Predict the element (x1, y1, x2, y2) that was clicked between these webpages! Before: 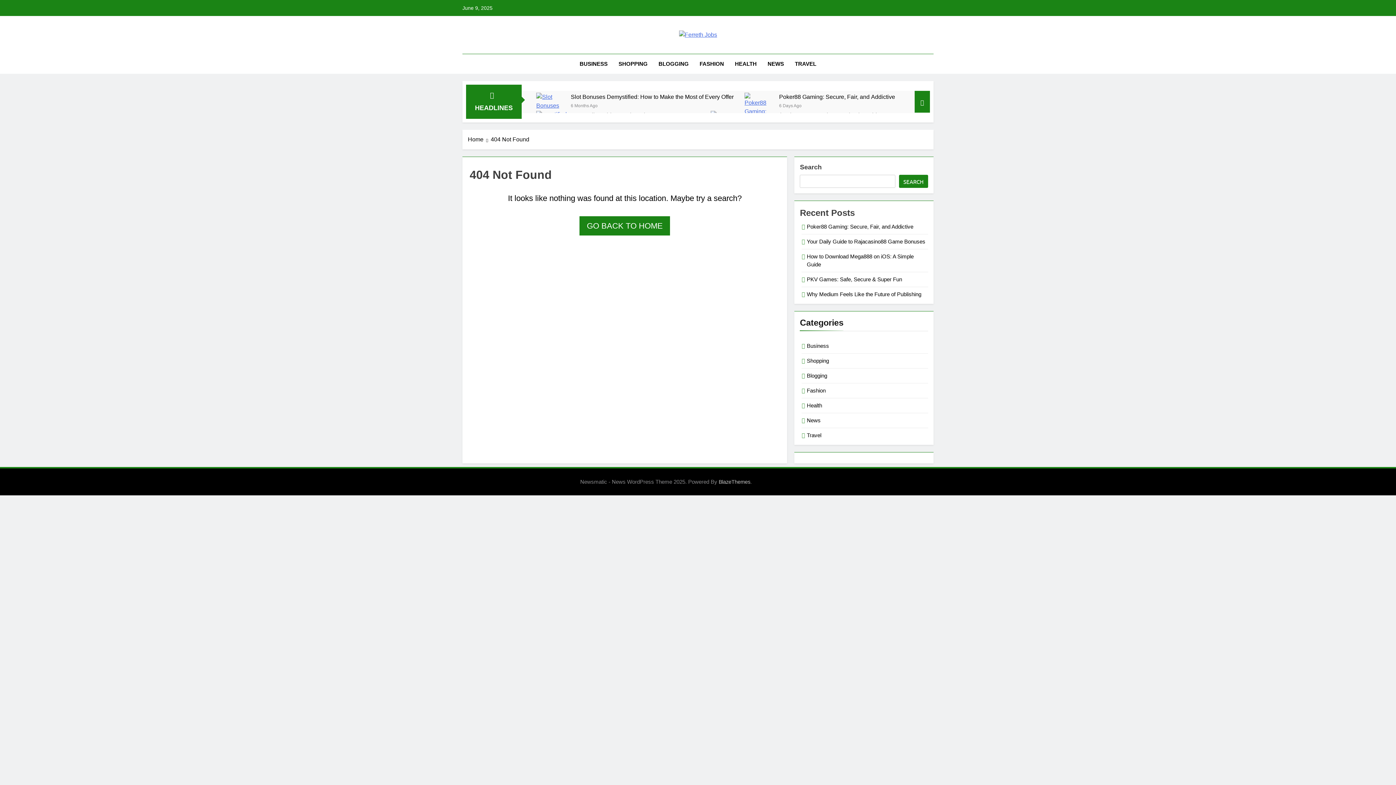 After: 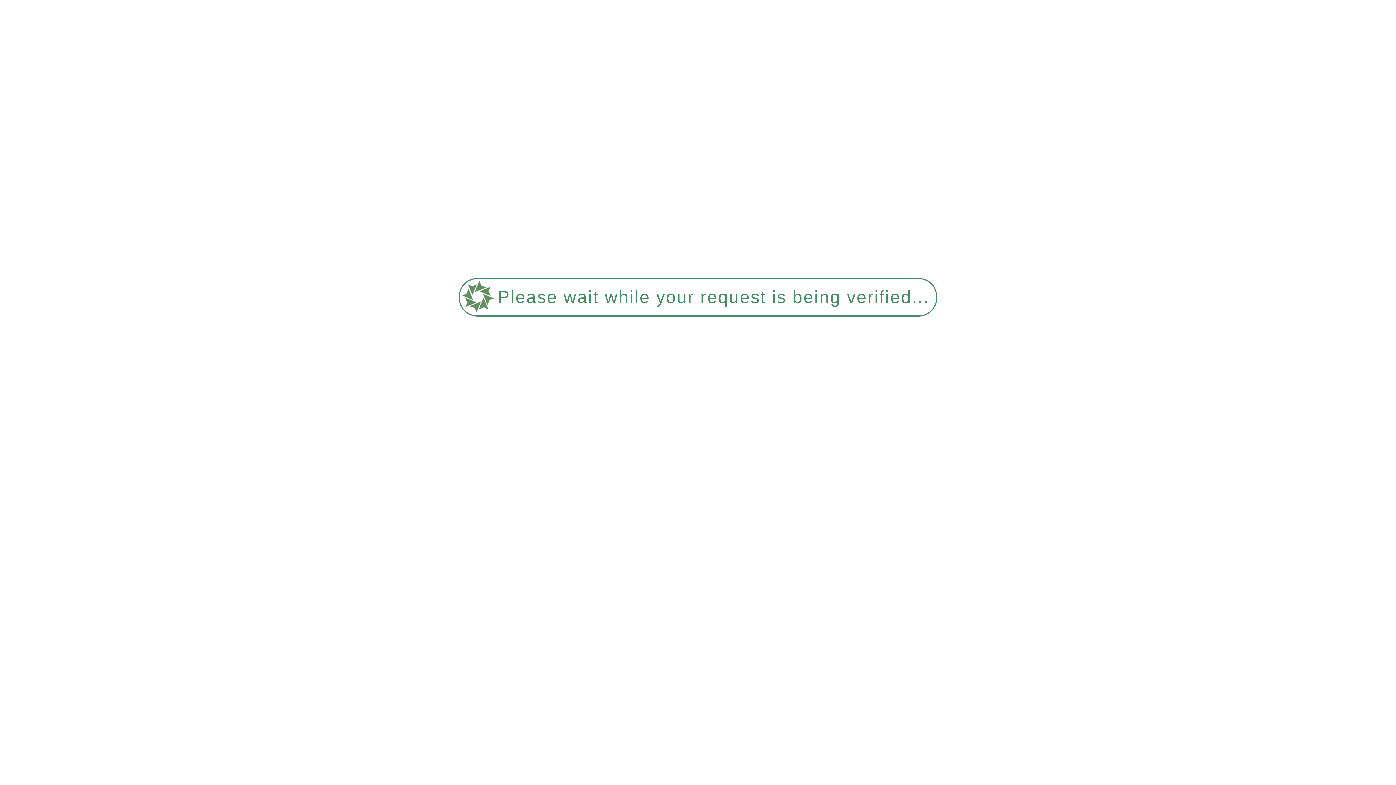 Action: bbox: (570, 102, 597, 108) label: 6 Months Ago